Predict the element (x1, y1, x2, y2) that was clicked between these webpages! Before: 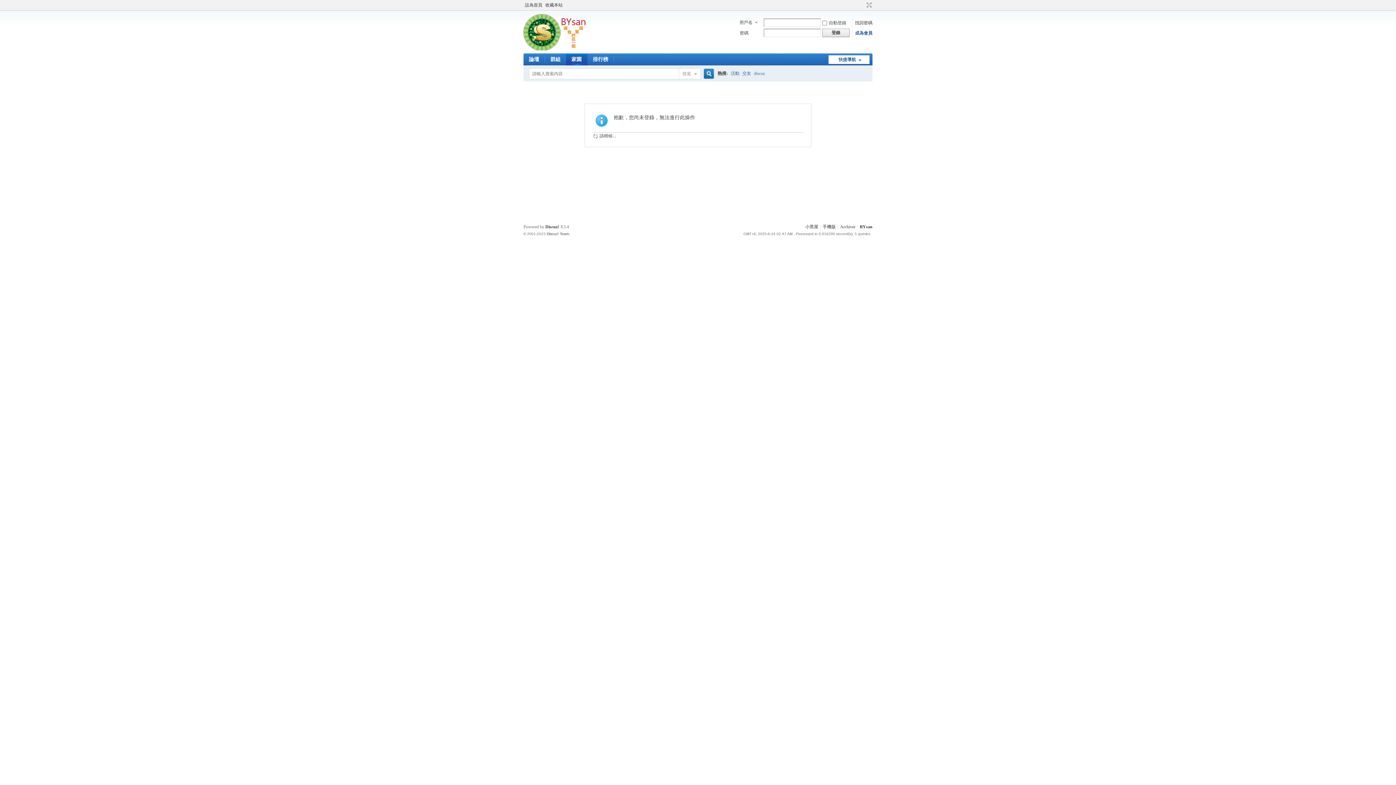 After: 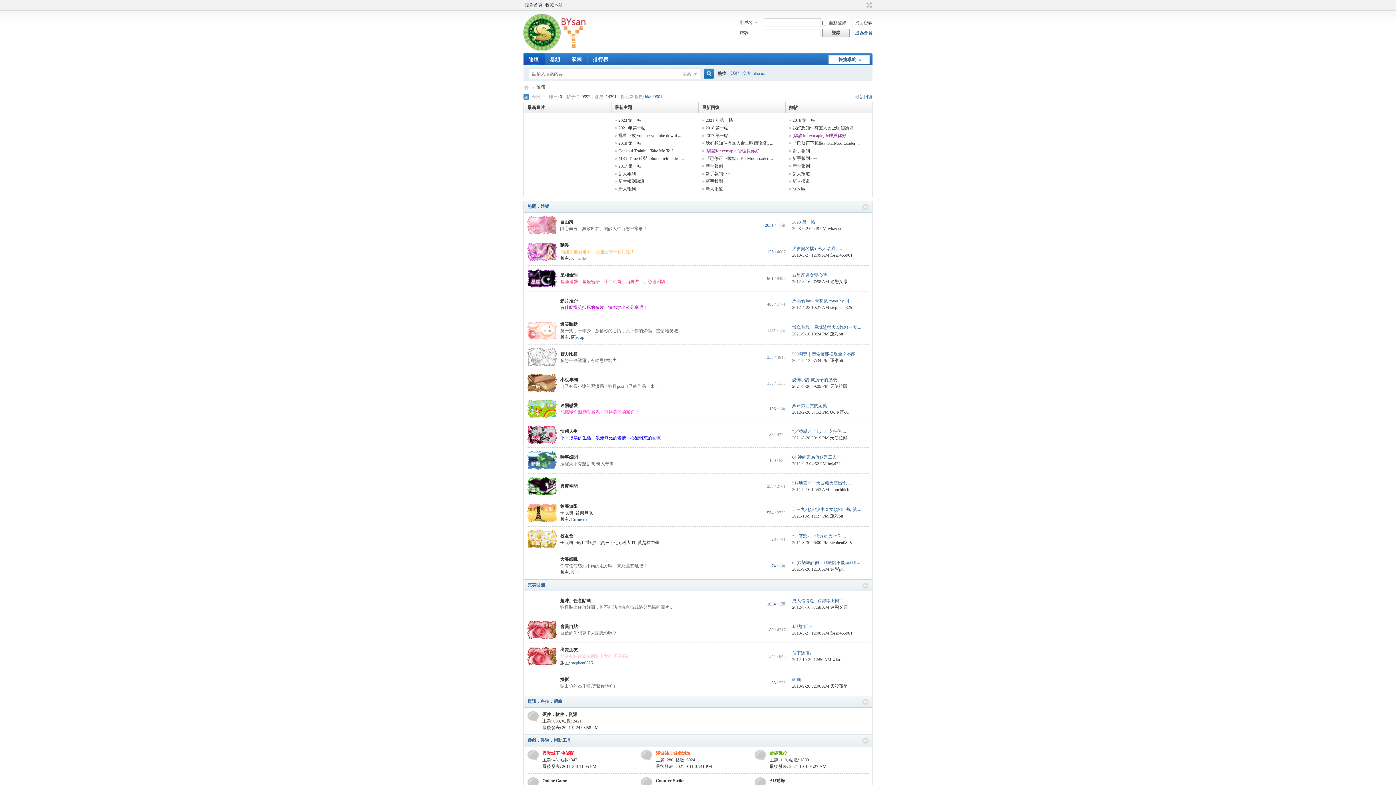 Action: label: 論壇BBS bbox: (523, 53, 544, 65)